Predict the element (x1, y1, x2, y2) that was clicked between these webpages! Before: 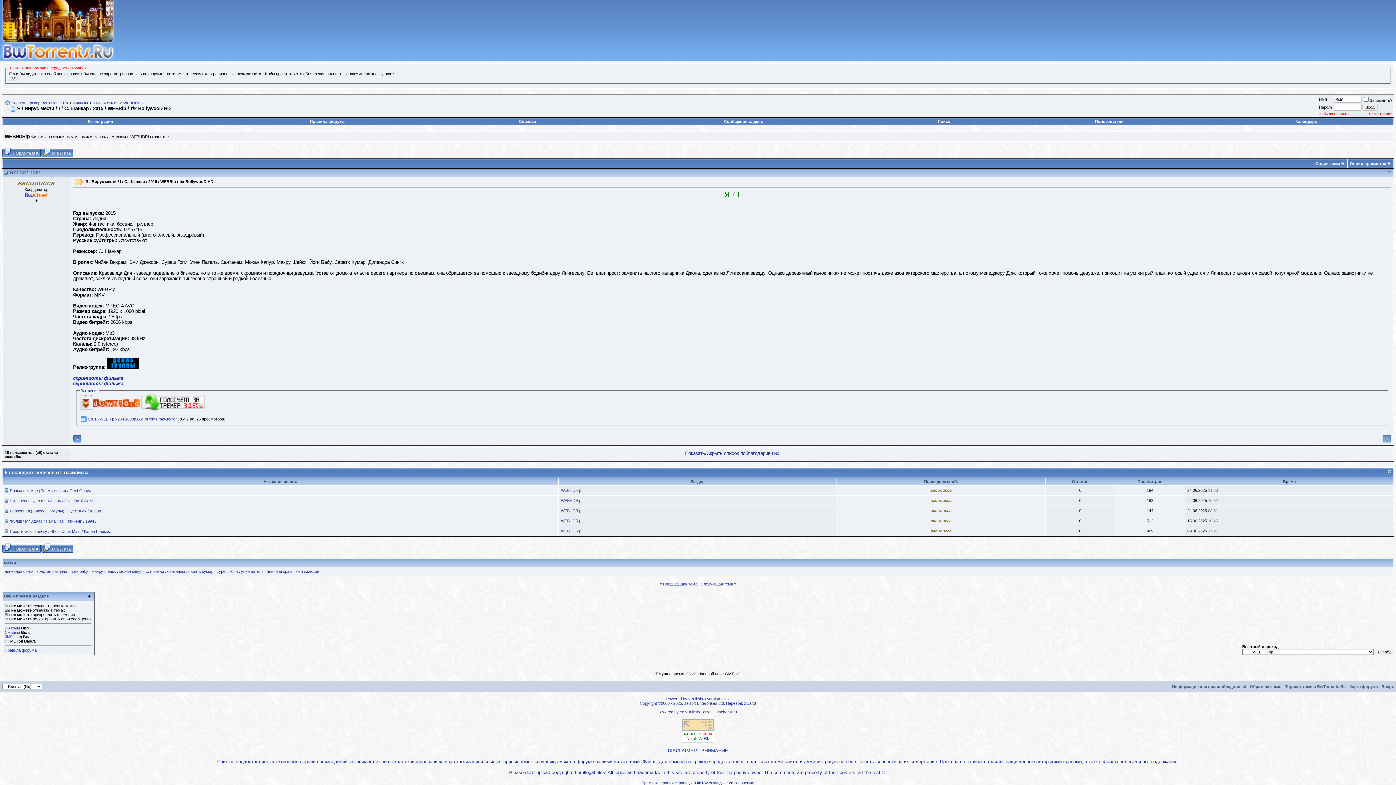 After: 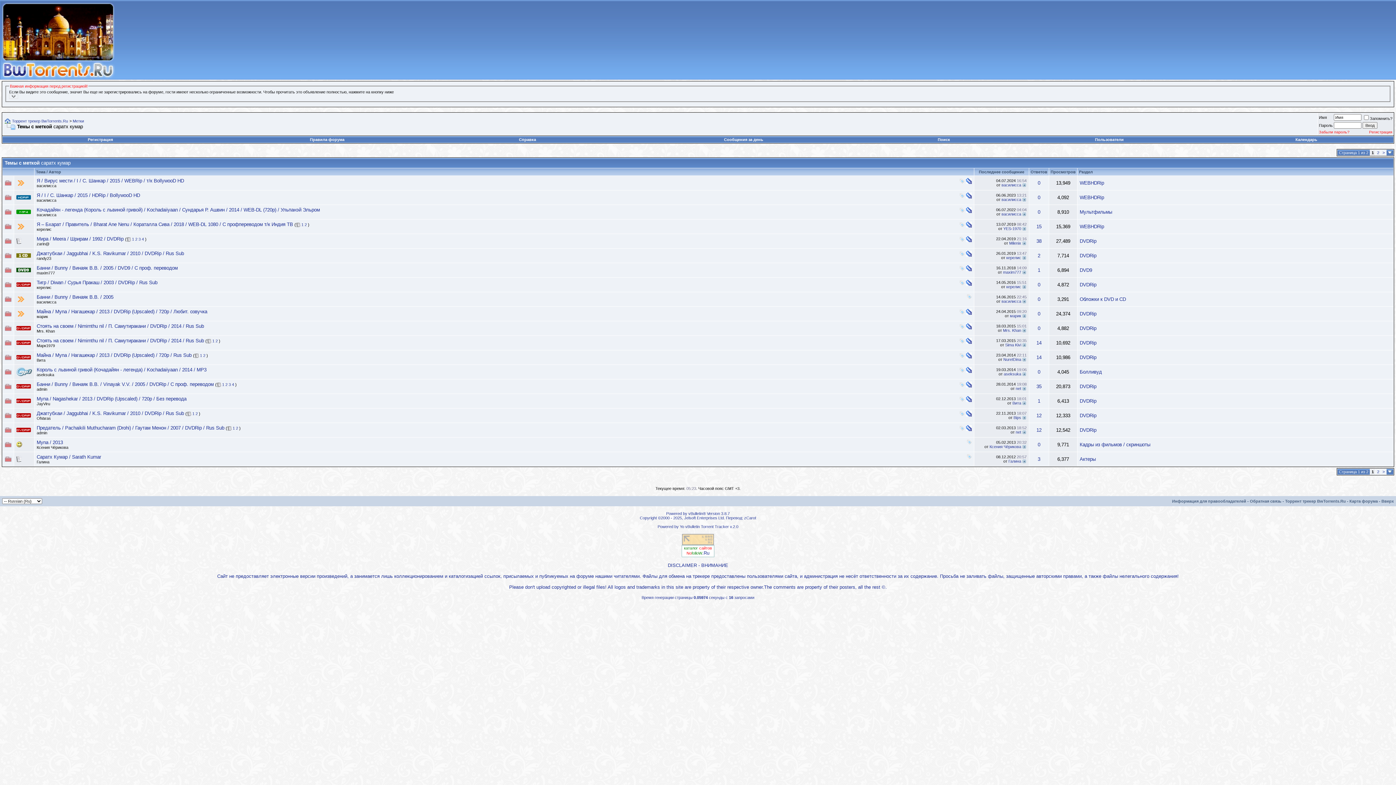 Action: bbox: (188, 569, 213, 573) label: саратх кумар